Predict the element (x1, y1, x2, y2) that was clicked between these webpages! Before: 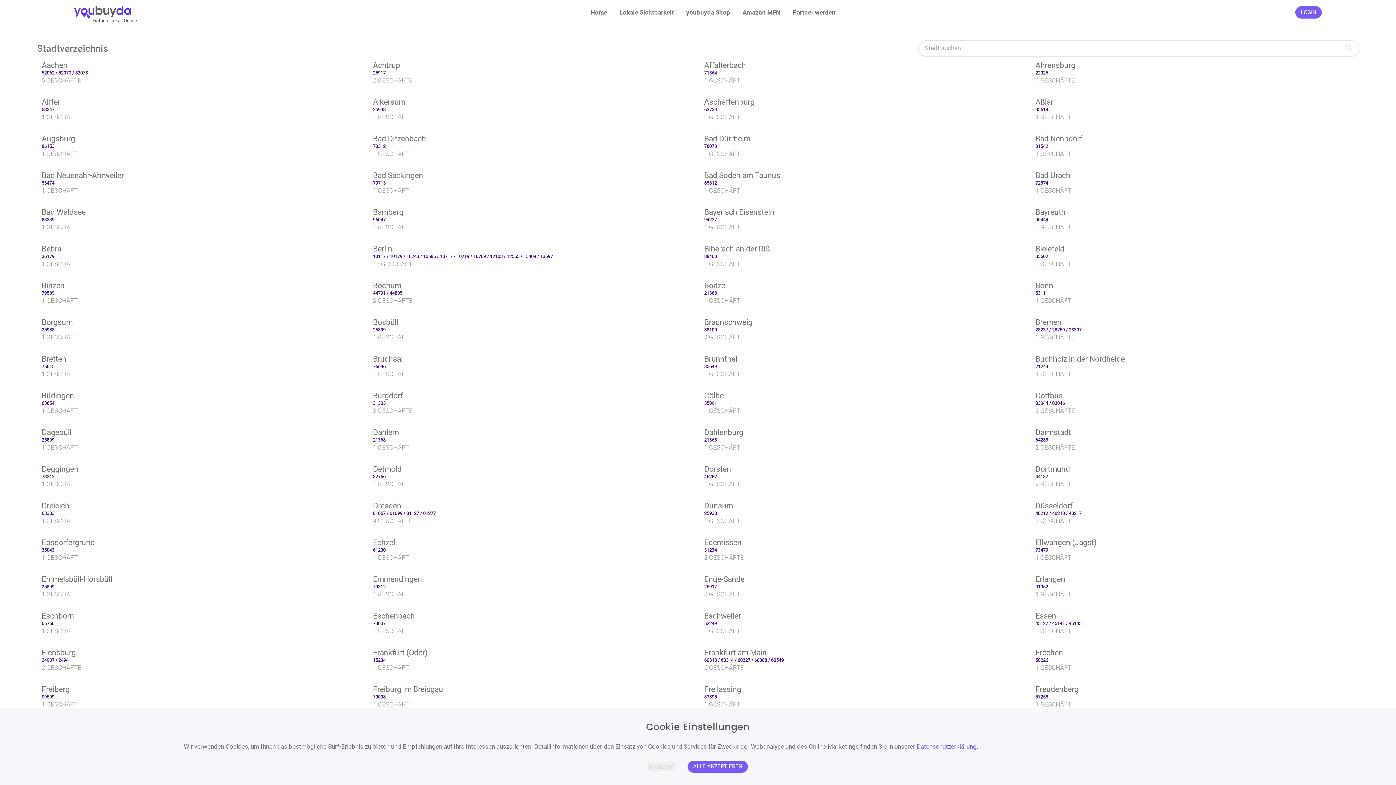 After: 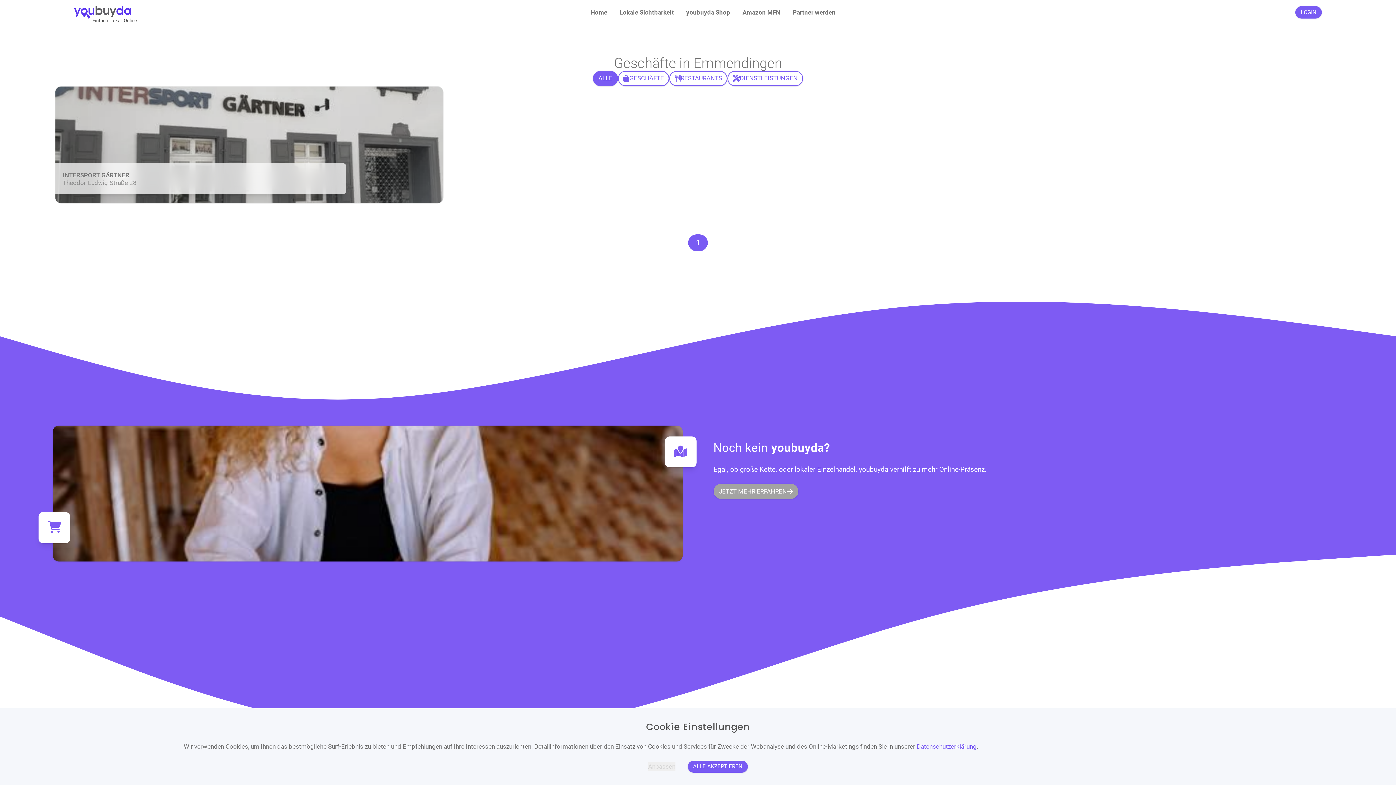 Action: label: Emmendingen
79312
1 GESCHÄFT bbox: (368, 570, 692, 604)